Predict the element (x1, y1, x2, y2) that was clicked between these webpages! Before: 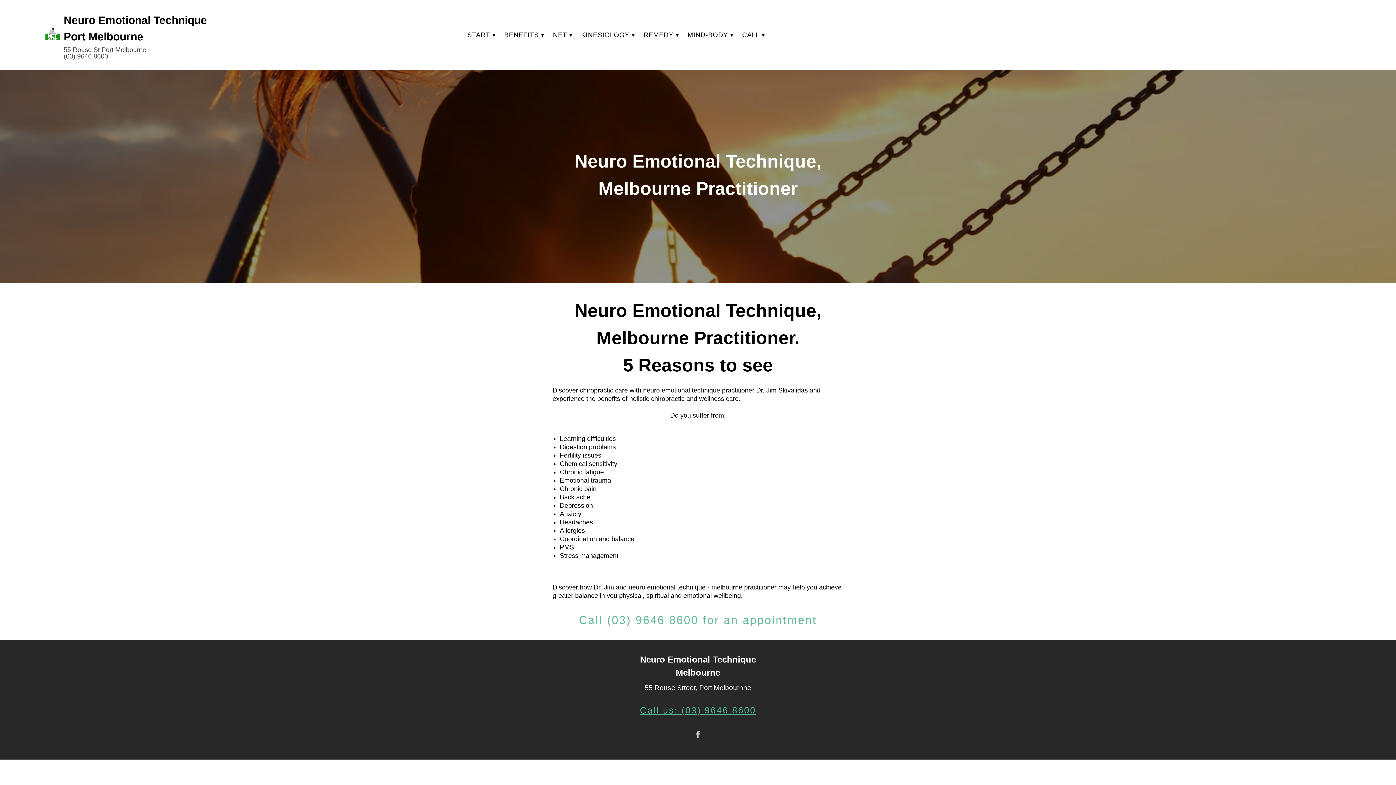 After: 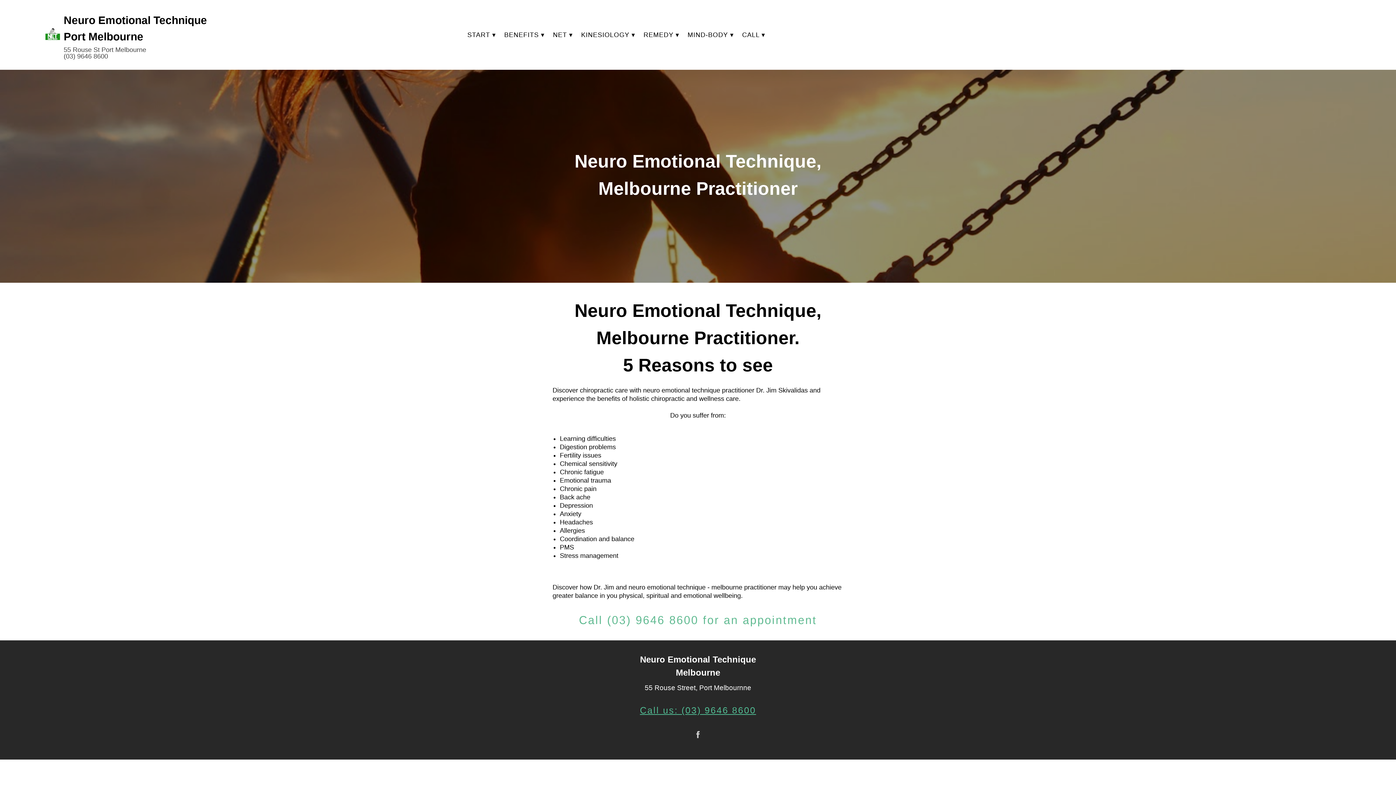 Action: label: Neuro Emotional Technique
Port Melbourne
 bbox: (63, 36, 206, 41)